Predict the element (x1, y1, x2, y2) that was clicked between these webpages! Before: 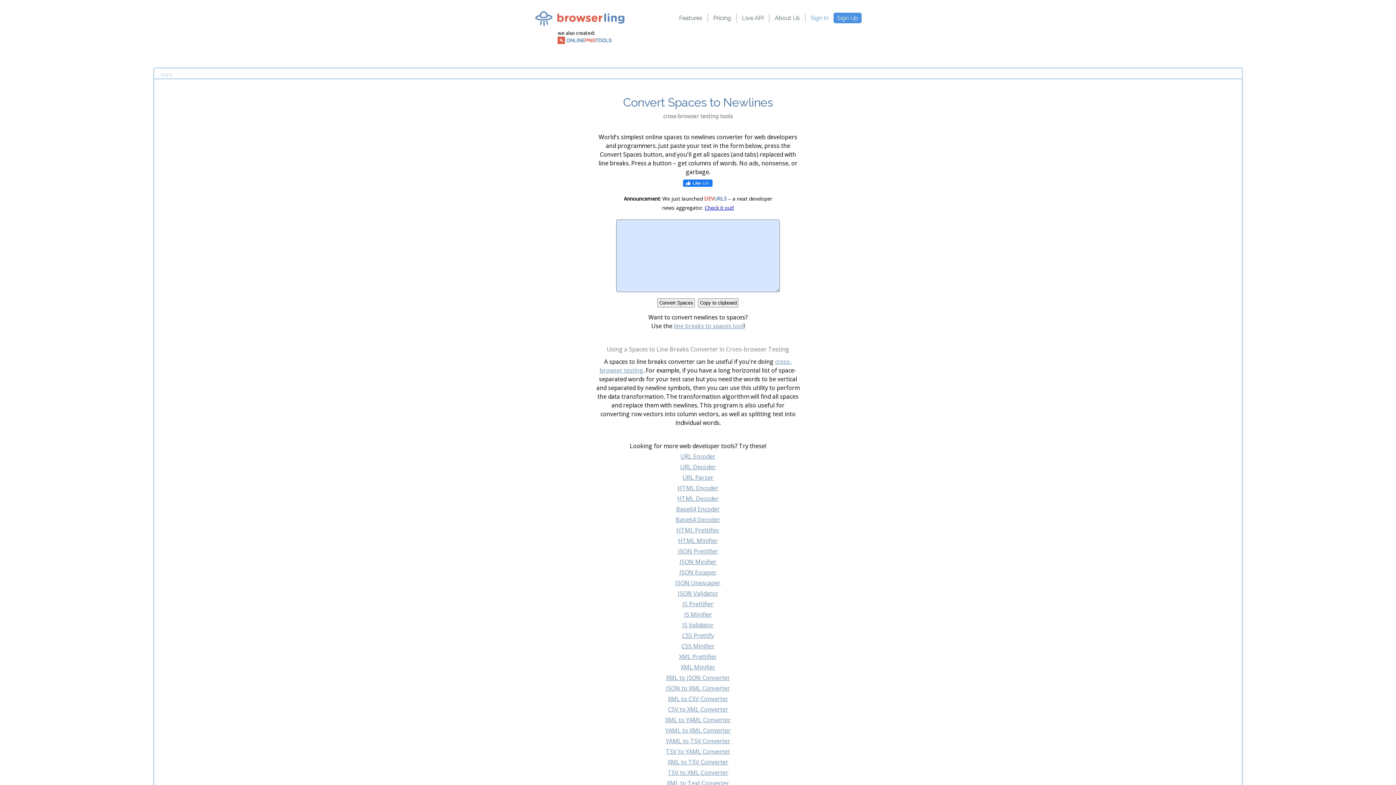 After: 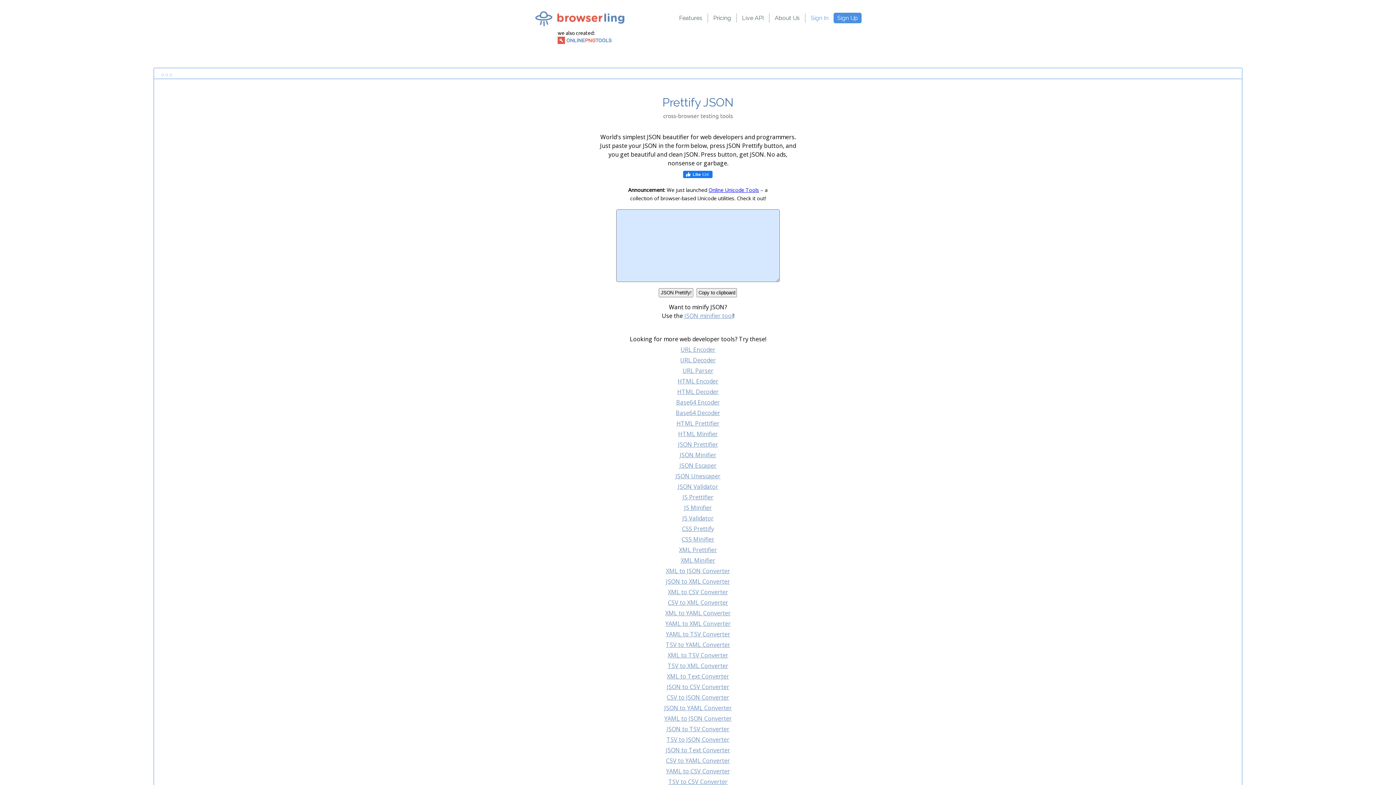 Action: bbox: (678, 547, 718, 555) label: JSON Prettifier